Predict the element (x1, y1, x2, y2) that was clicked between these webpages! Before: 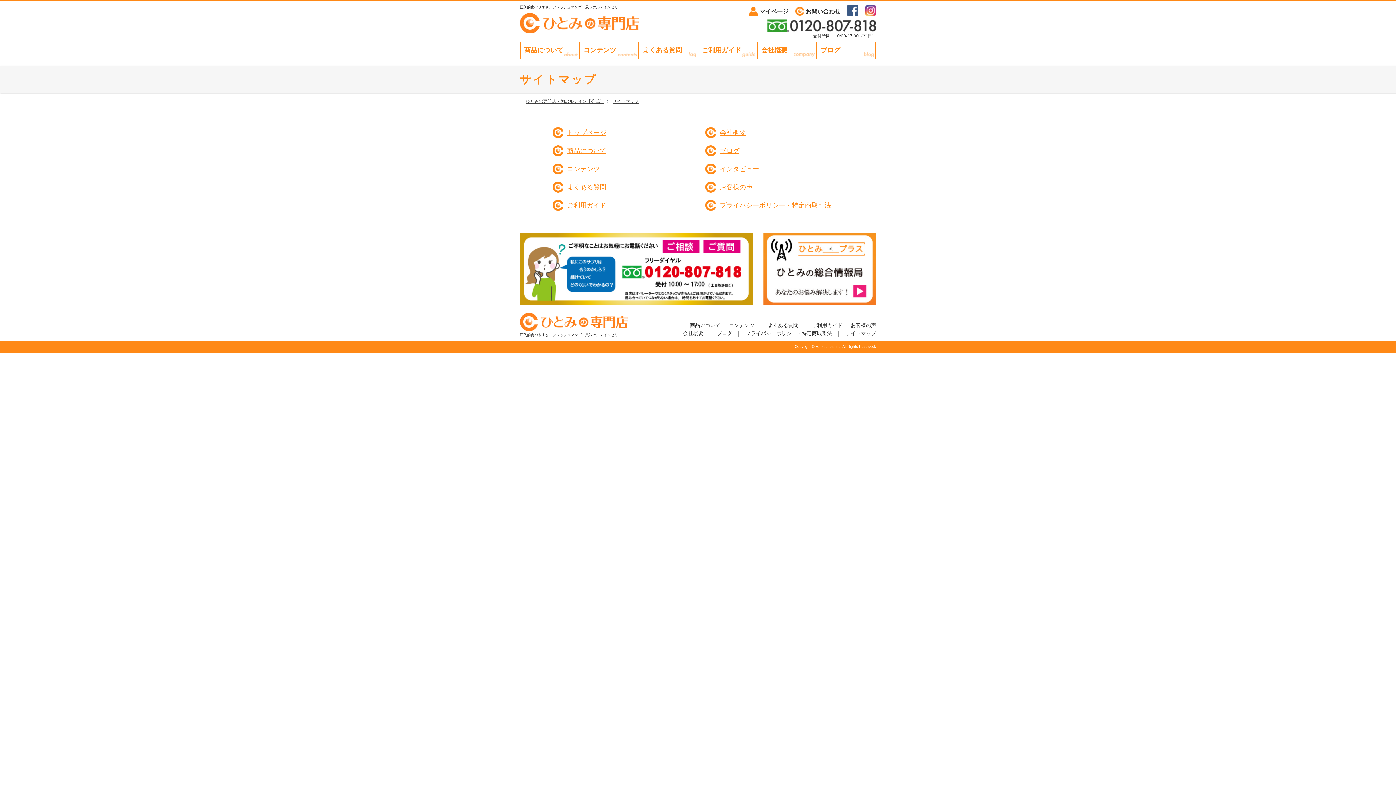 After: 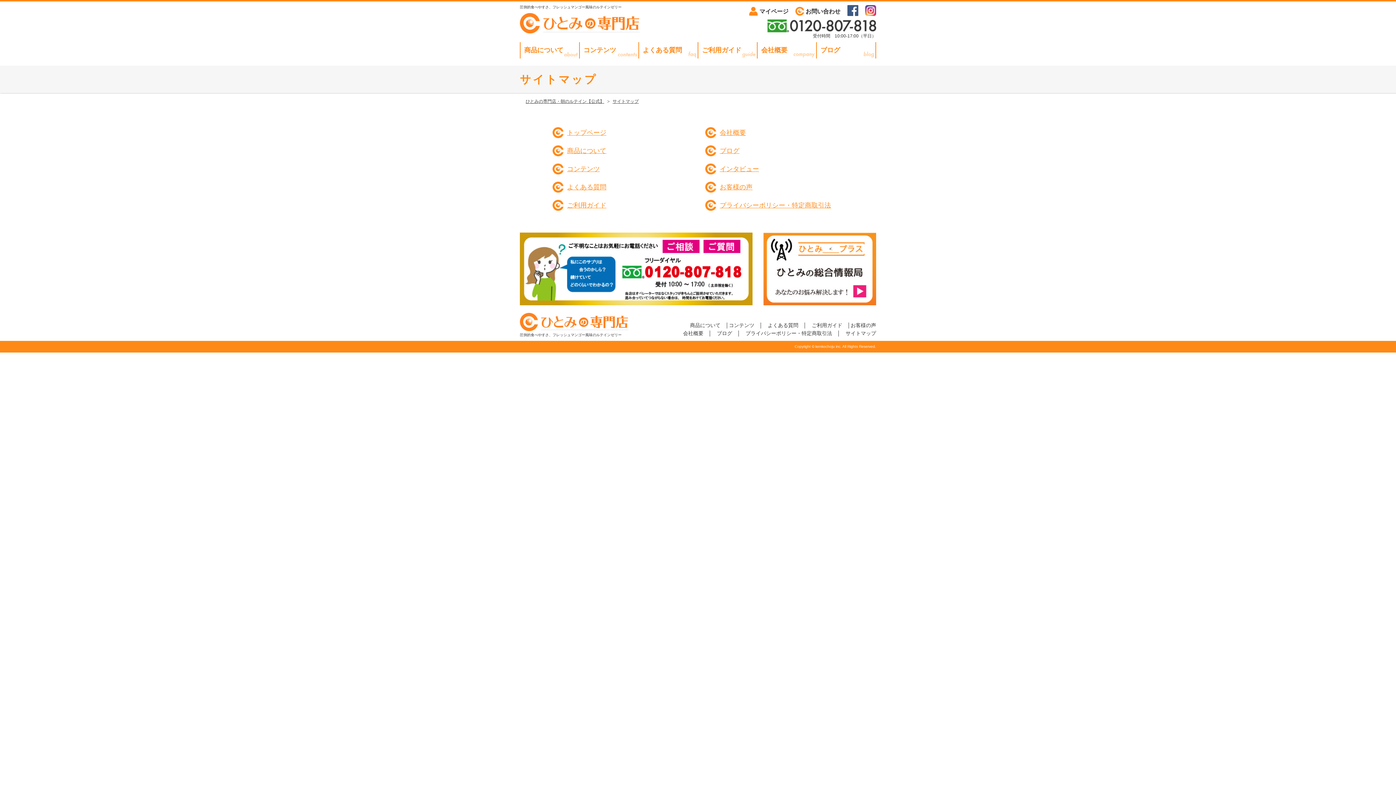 Action: label: サイトマップ bbox: (612, 98, 638, 104)